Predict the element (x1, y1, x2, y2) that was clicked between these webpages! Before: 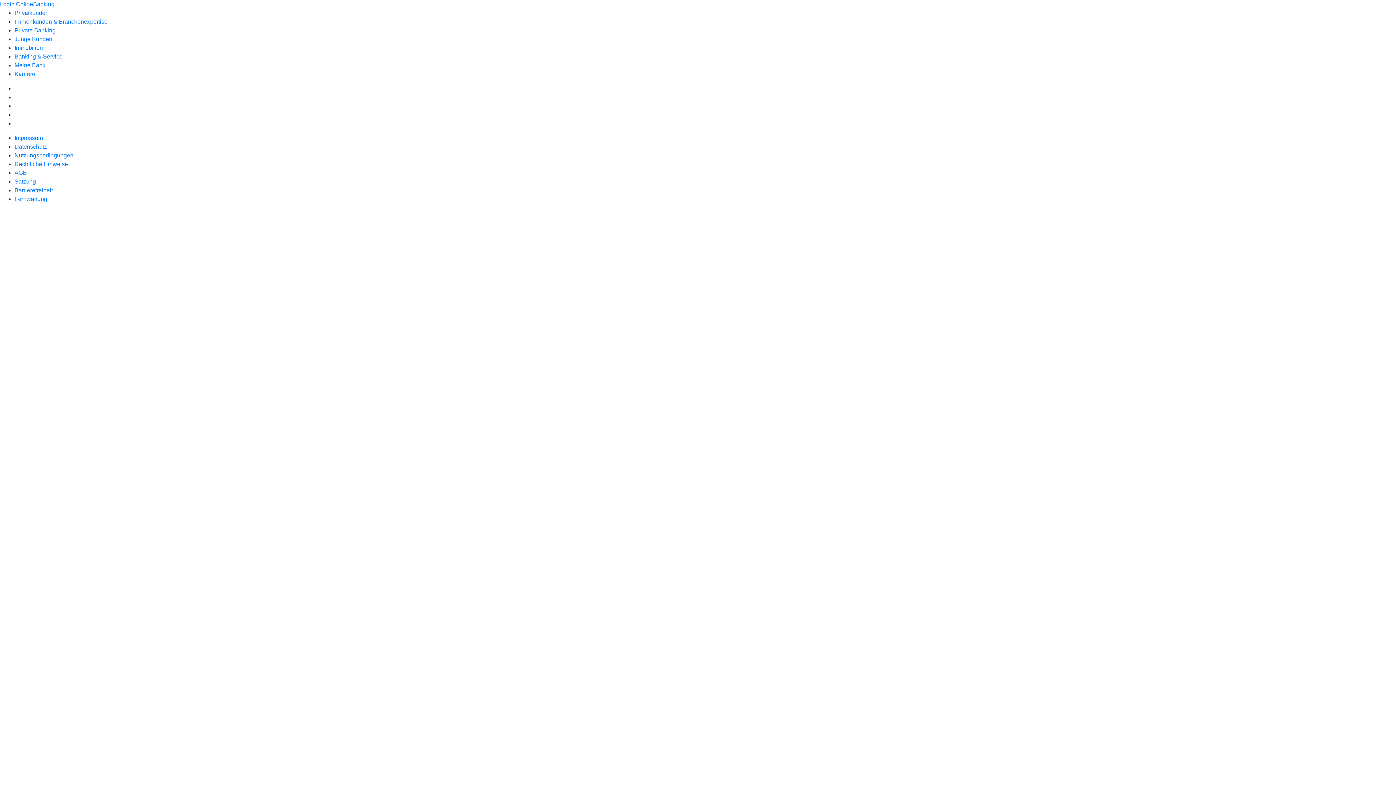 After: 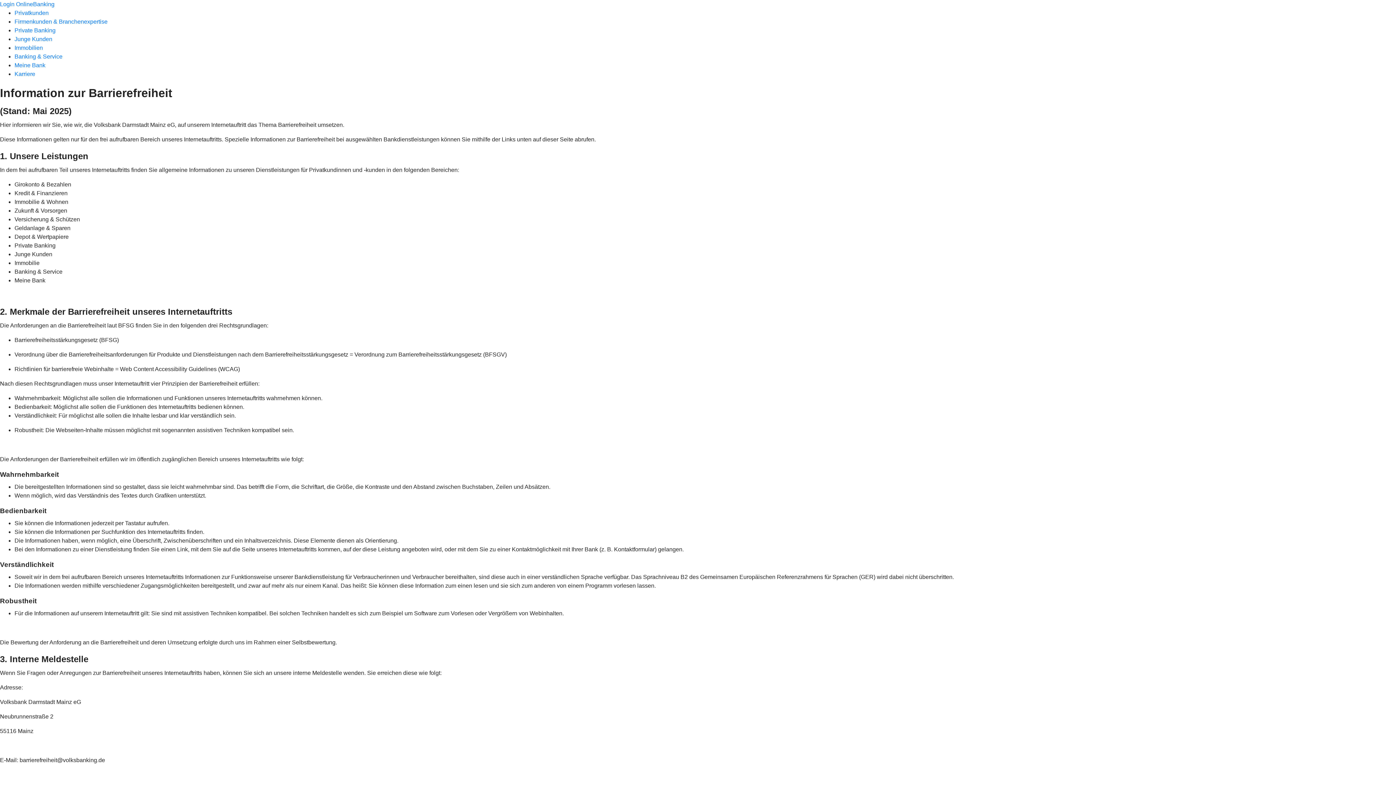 Action: bbox: (14, 187, 52, 193) label: Barrierefreiheit